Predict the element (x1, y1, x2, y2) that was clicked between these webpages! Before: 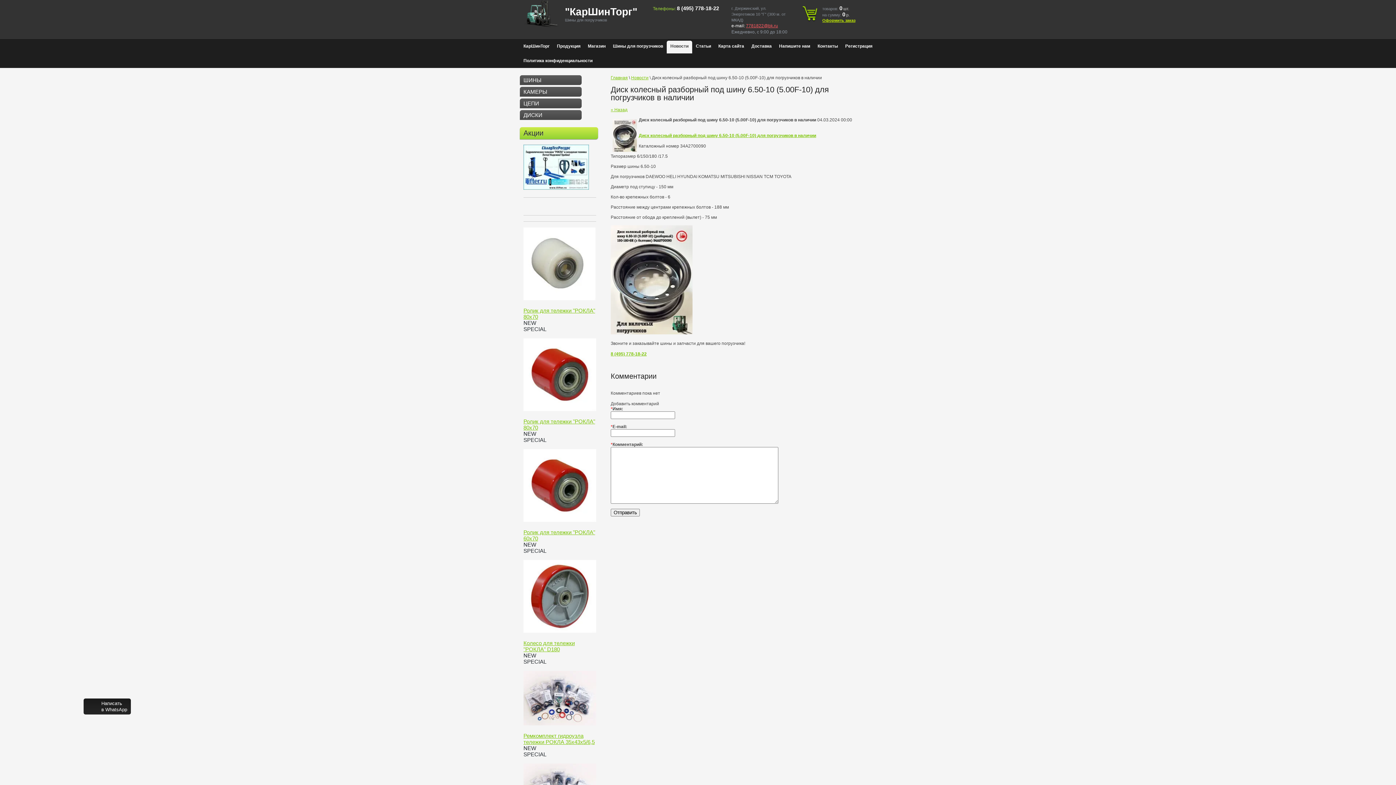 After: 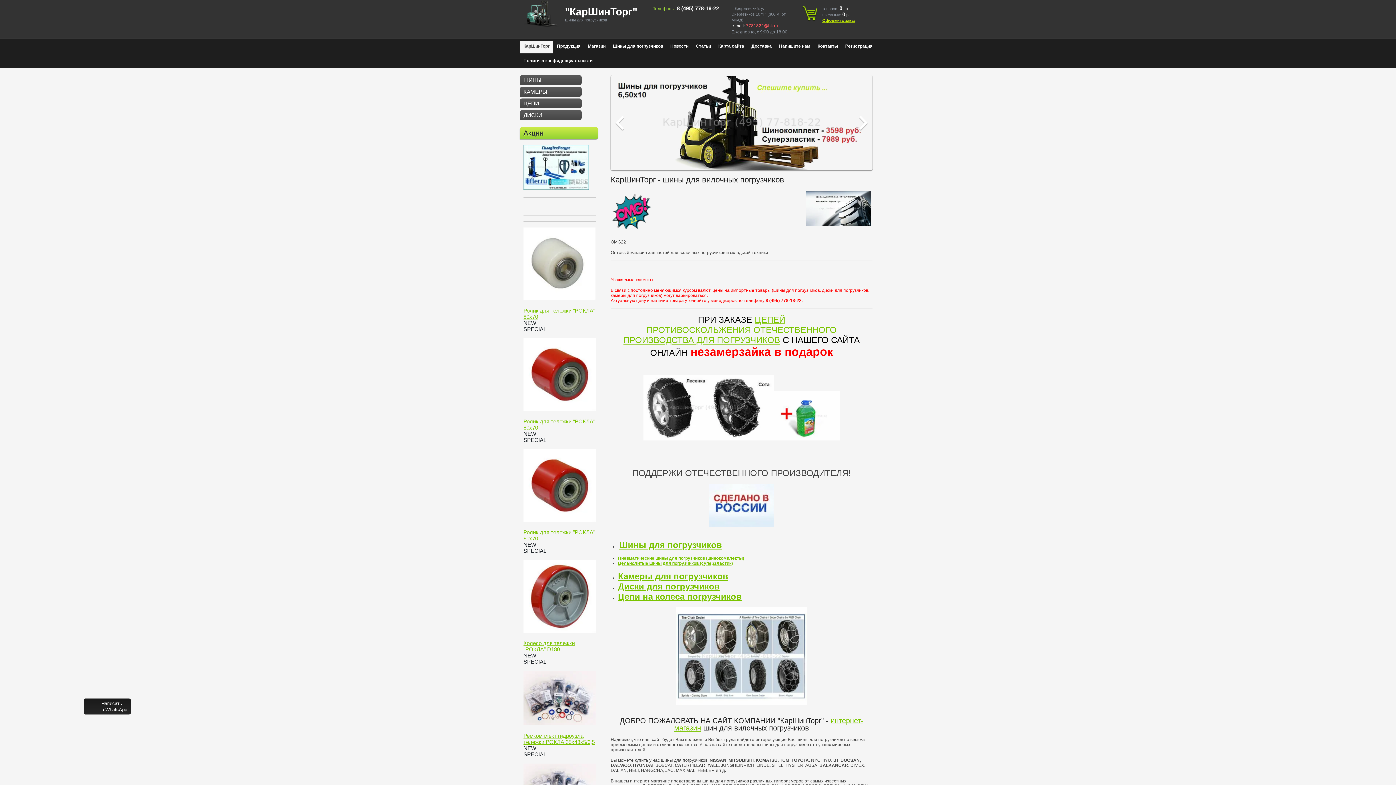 Action: bbox: (520, 40, 553, 53) label: КарШинТорг